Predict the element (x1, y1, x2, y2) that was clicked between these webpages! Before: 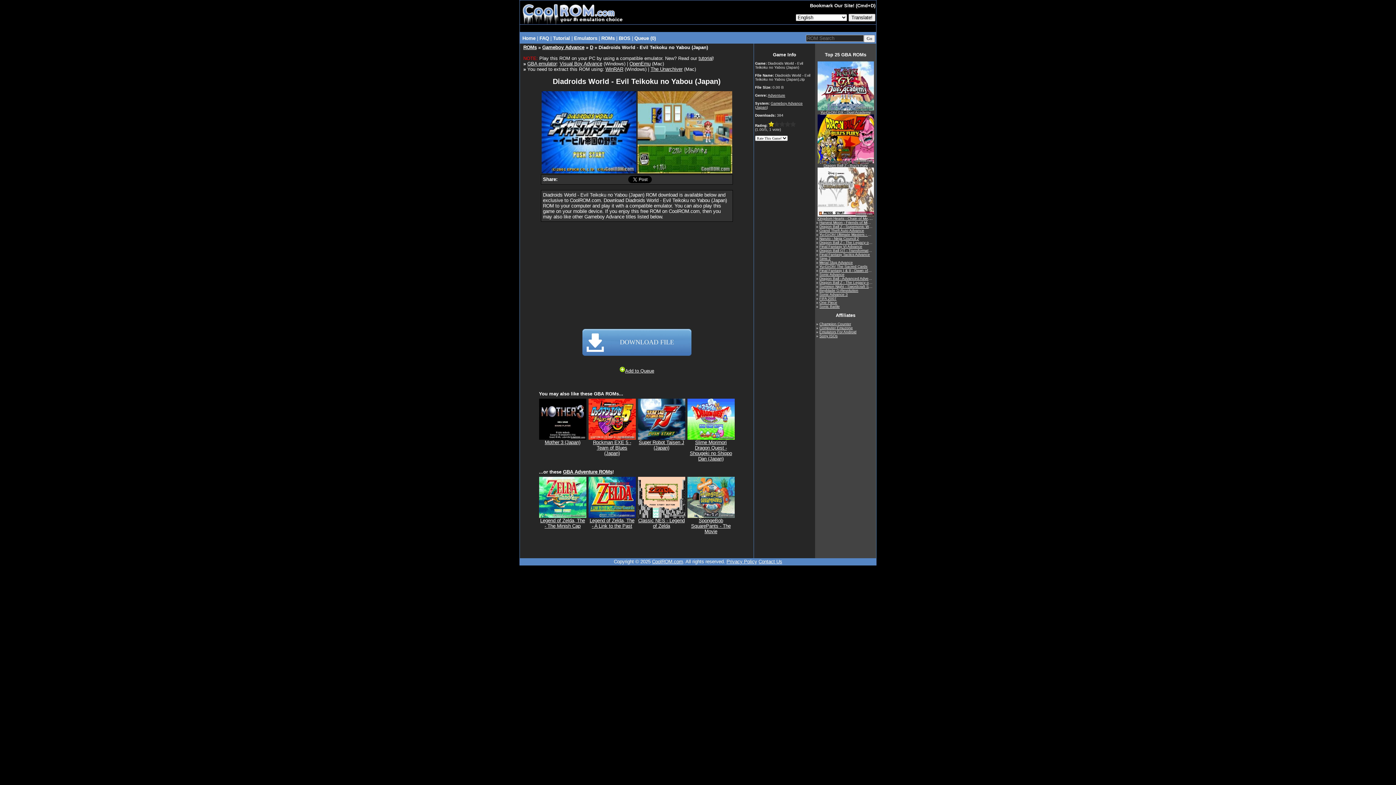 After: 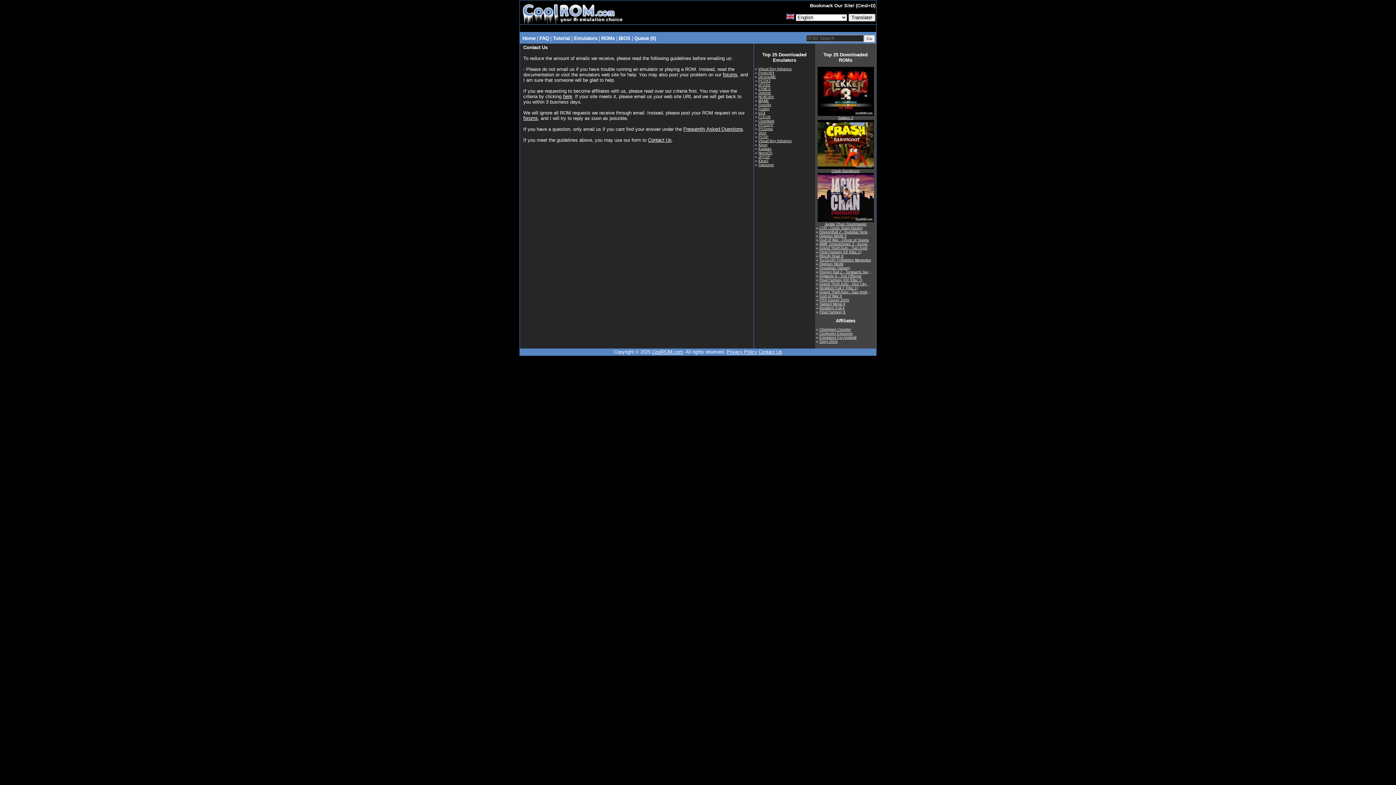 Action: bbox: (758, 559, 782, 564) label: Contact Us